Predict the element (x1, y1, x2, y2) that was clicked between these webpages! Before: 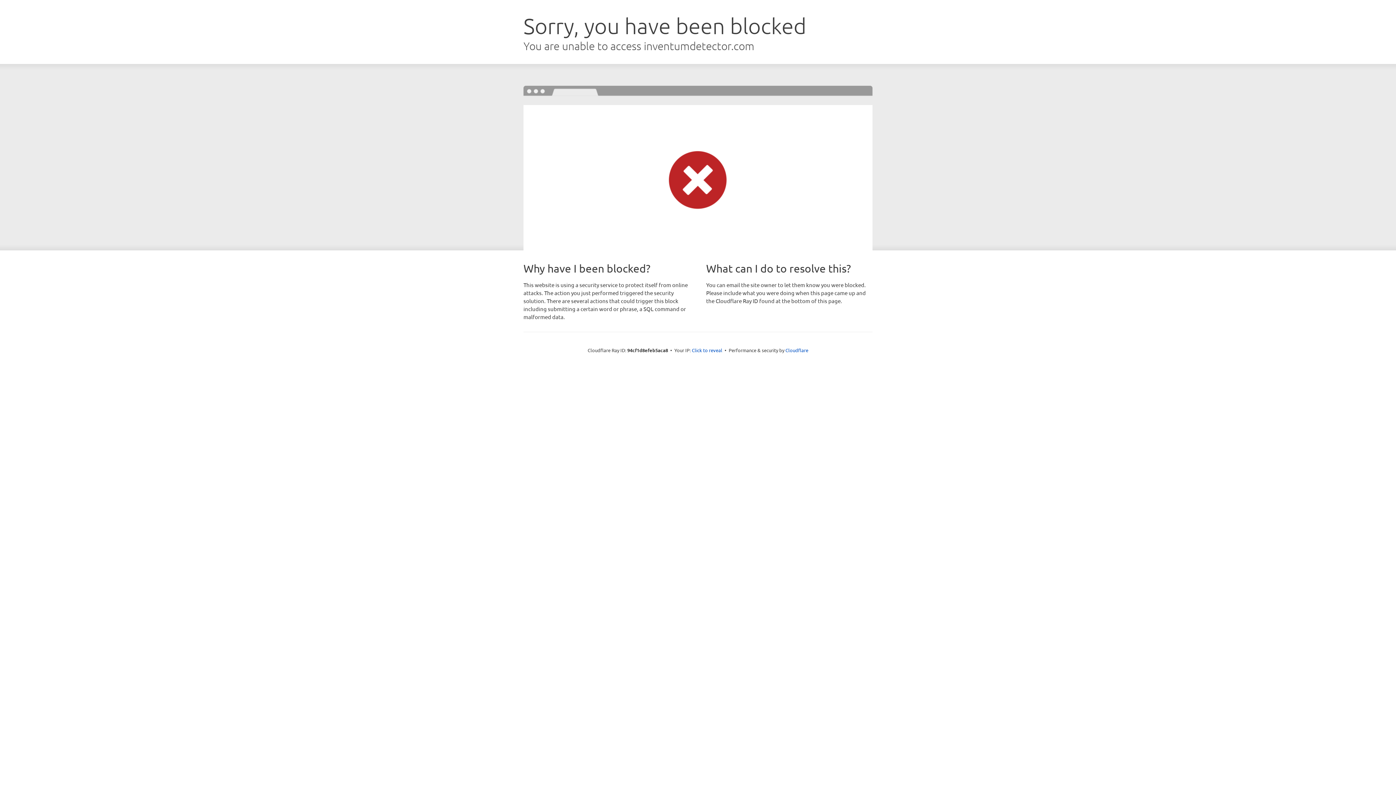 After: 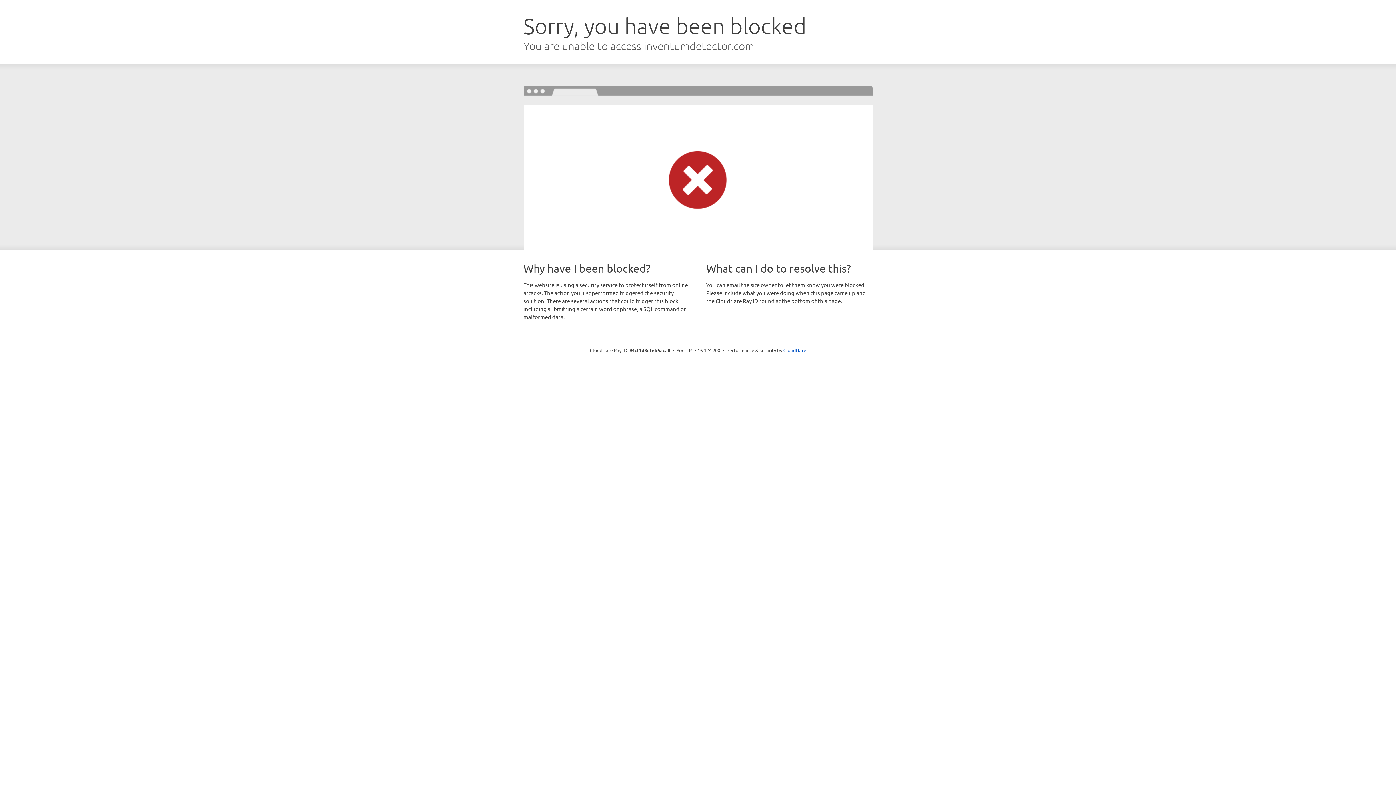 Action: bbox: (692, 346, 722, 353) label: Click to reveal